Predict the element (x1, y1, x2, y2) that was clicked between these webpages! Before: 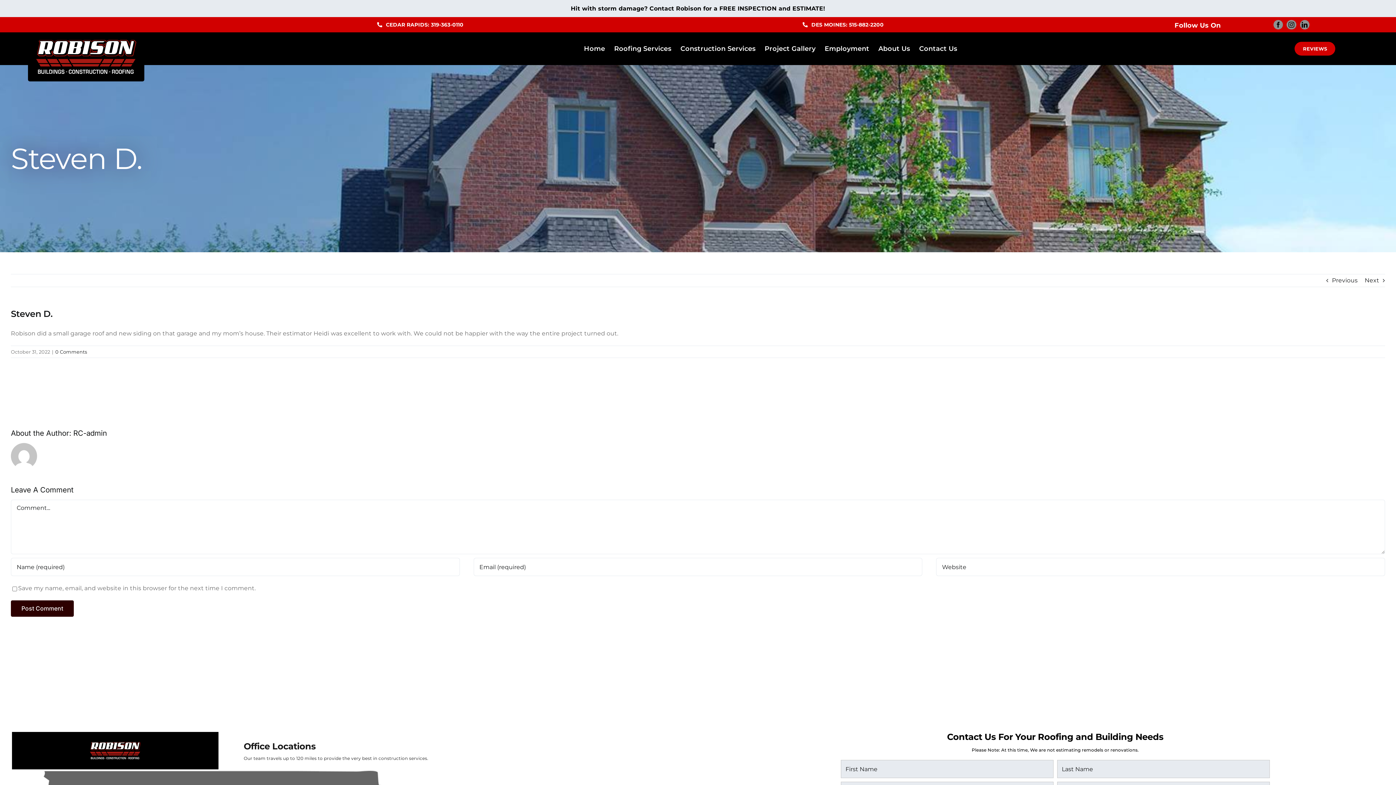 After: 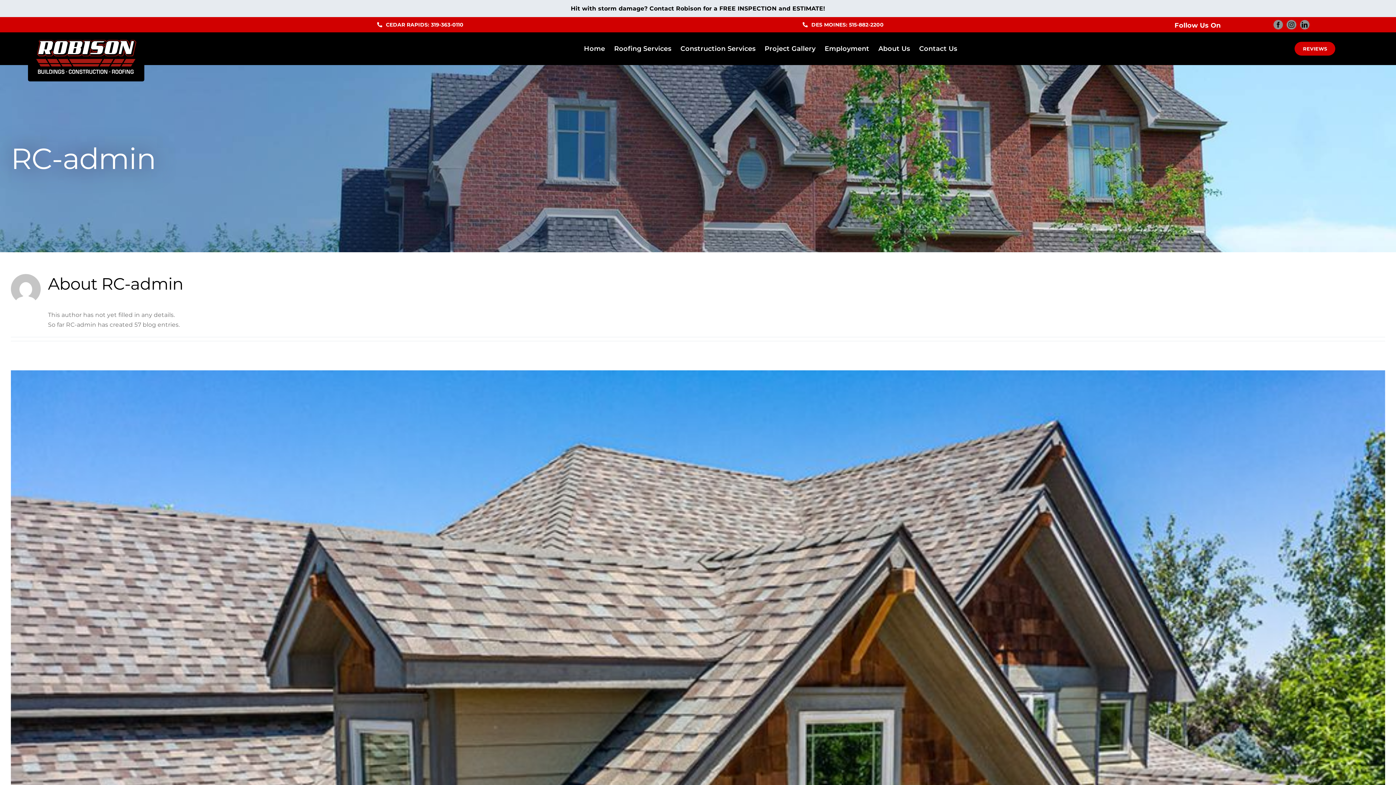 Action: label: RC-admin bbox: (73, 429, 106, 437)